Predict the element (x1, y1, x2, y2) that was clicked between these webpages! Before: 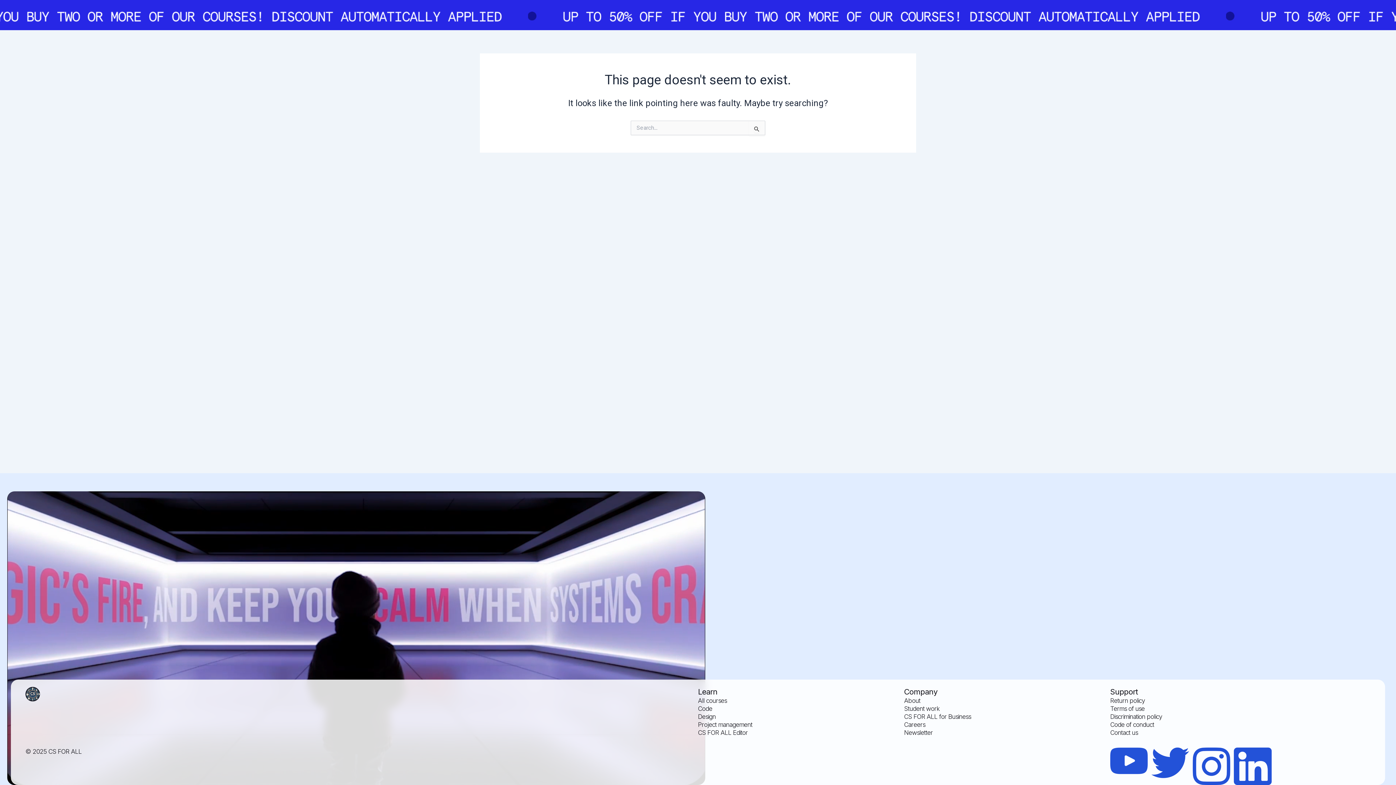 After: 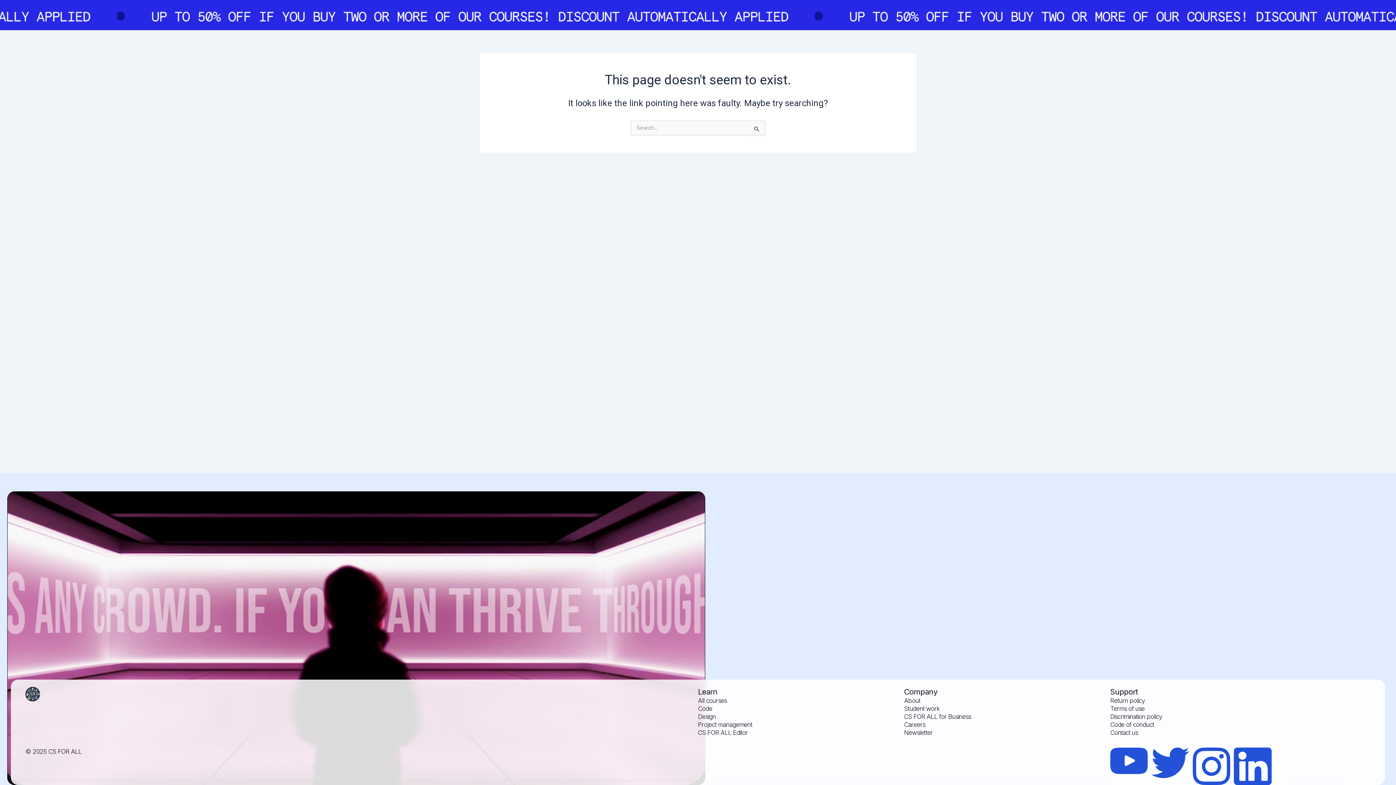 Action: bbox: (698, 713, 715, 720) label: Design